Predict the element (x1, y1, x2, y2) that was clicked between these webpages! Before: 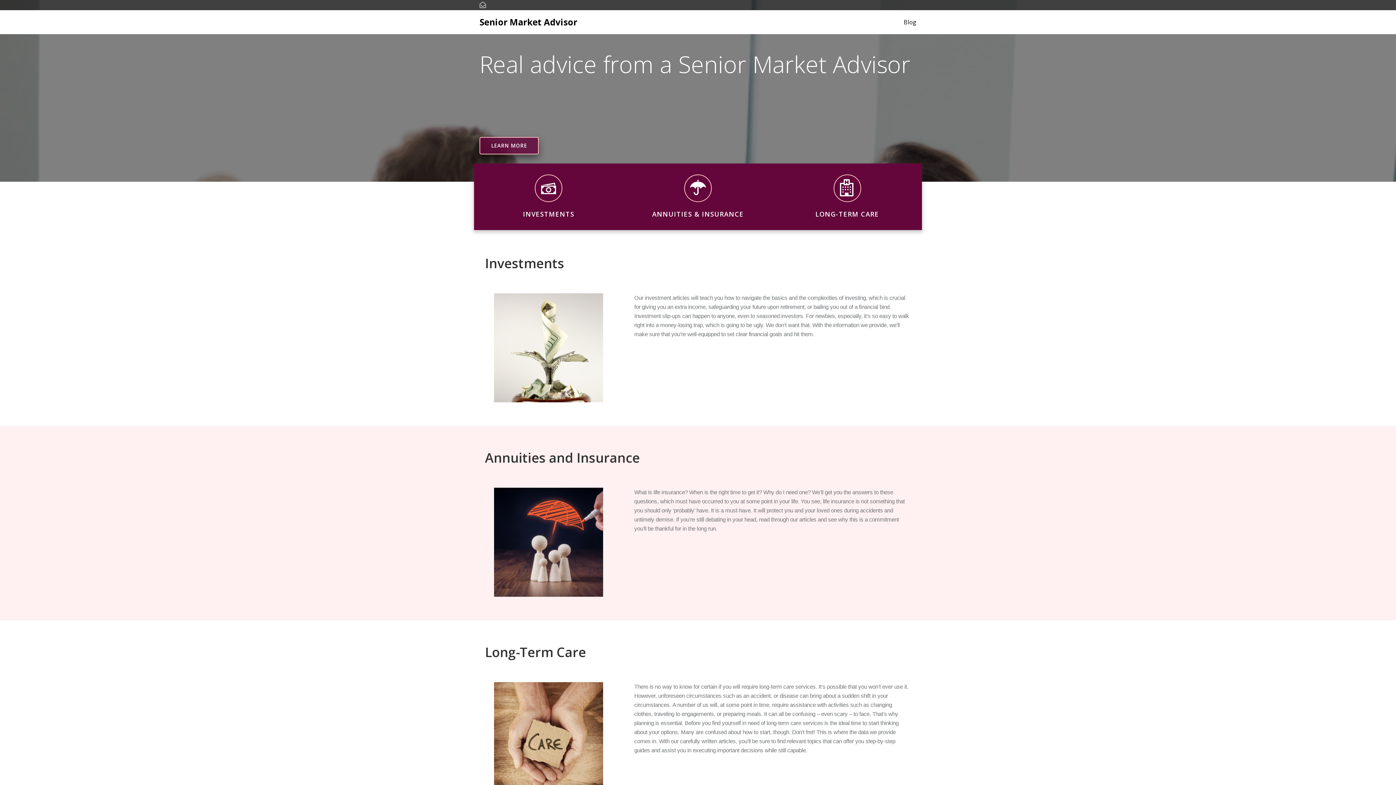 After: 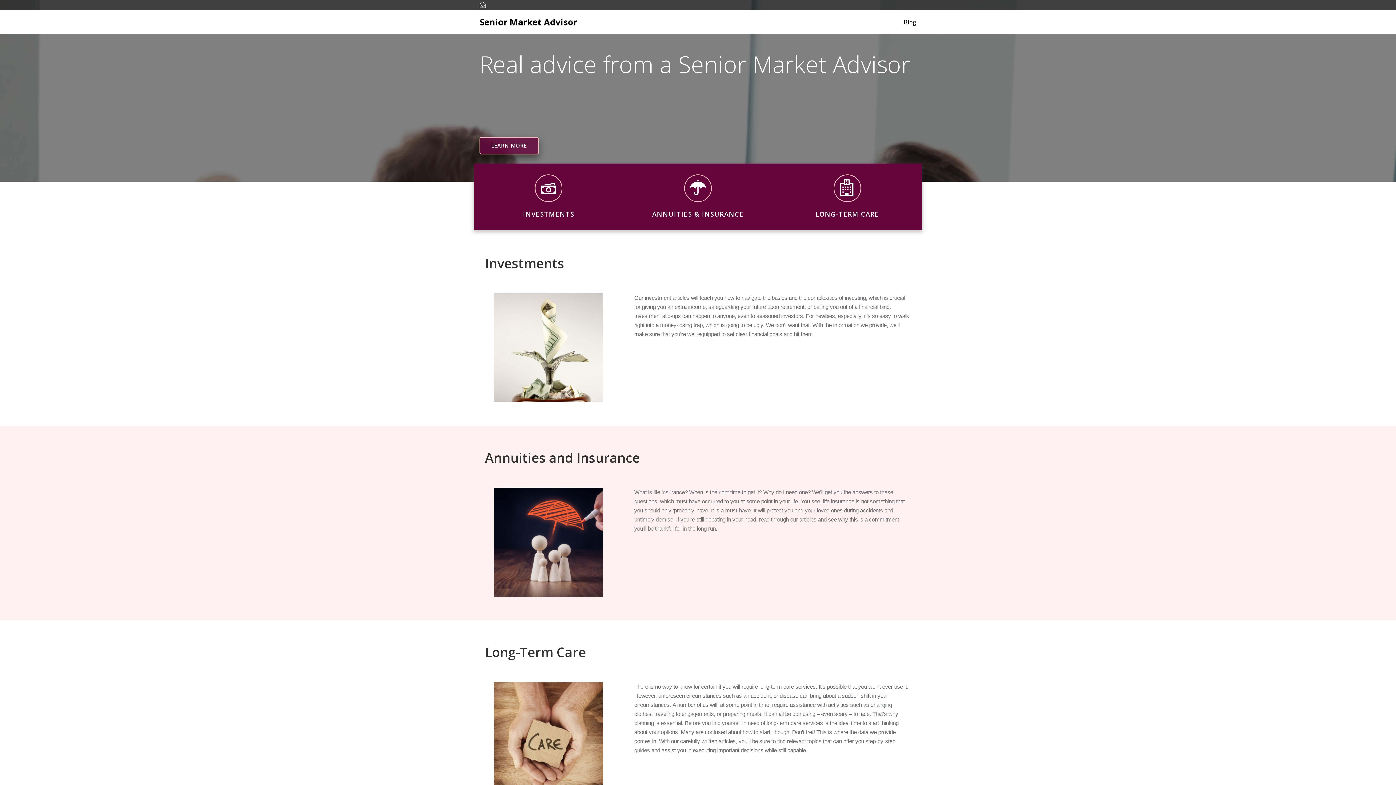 Action: bbox: (479, 15, 577, 28) label: Senior Market Advisor